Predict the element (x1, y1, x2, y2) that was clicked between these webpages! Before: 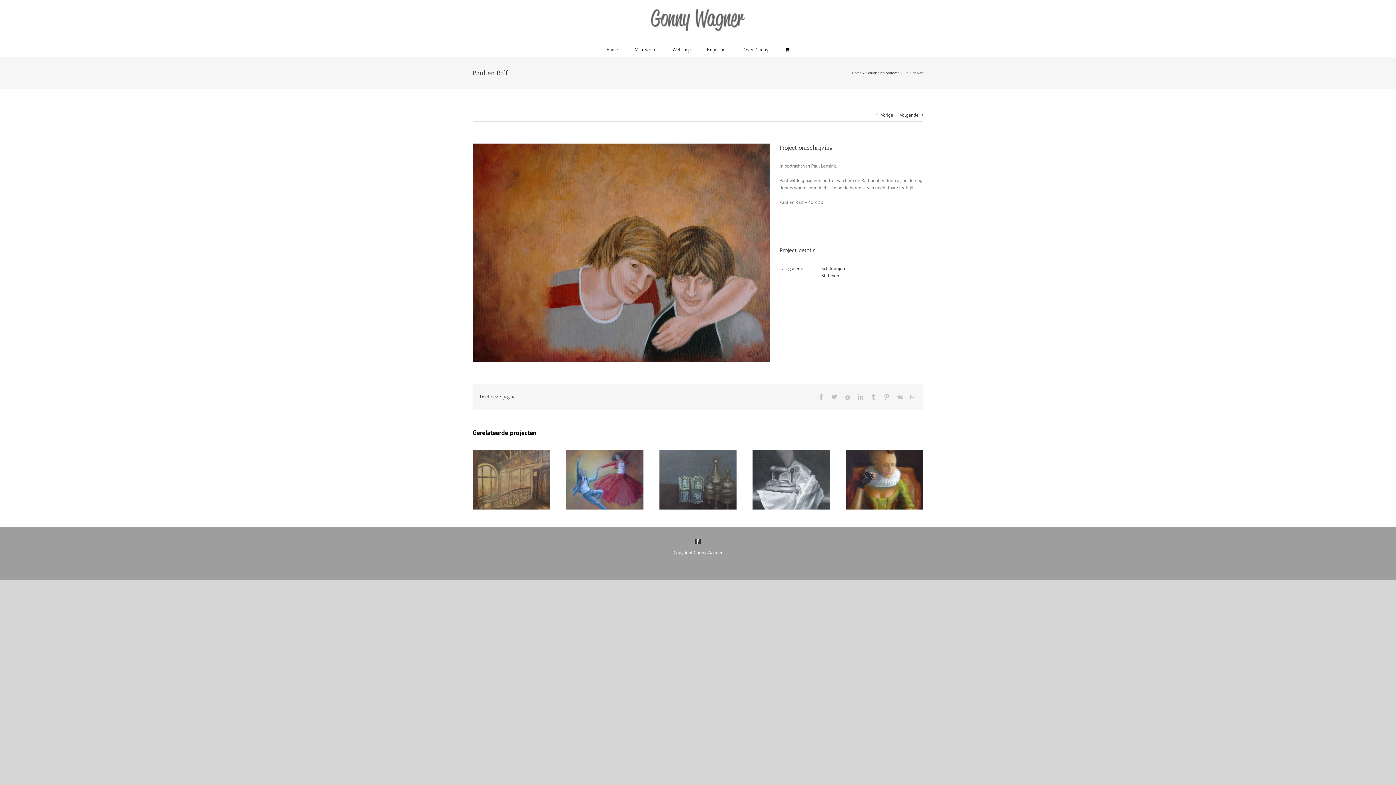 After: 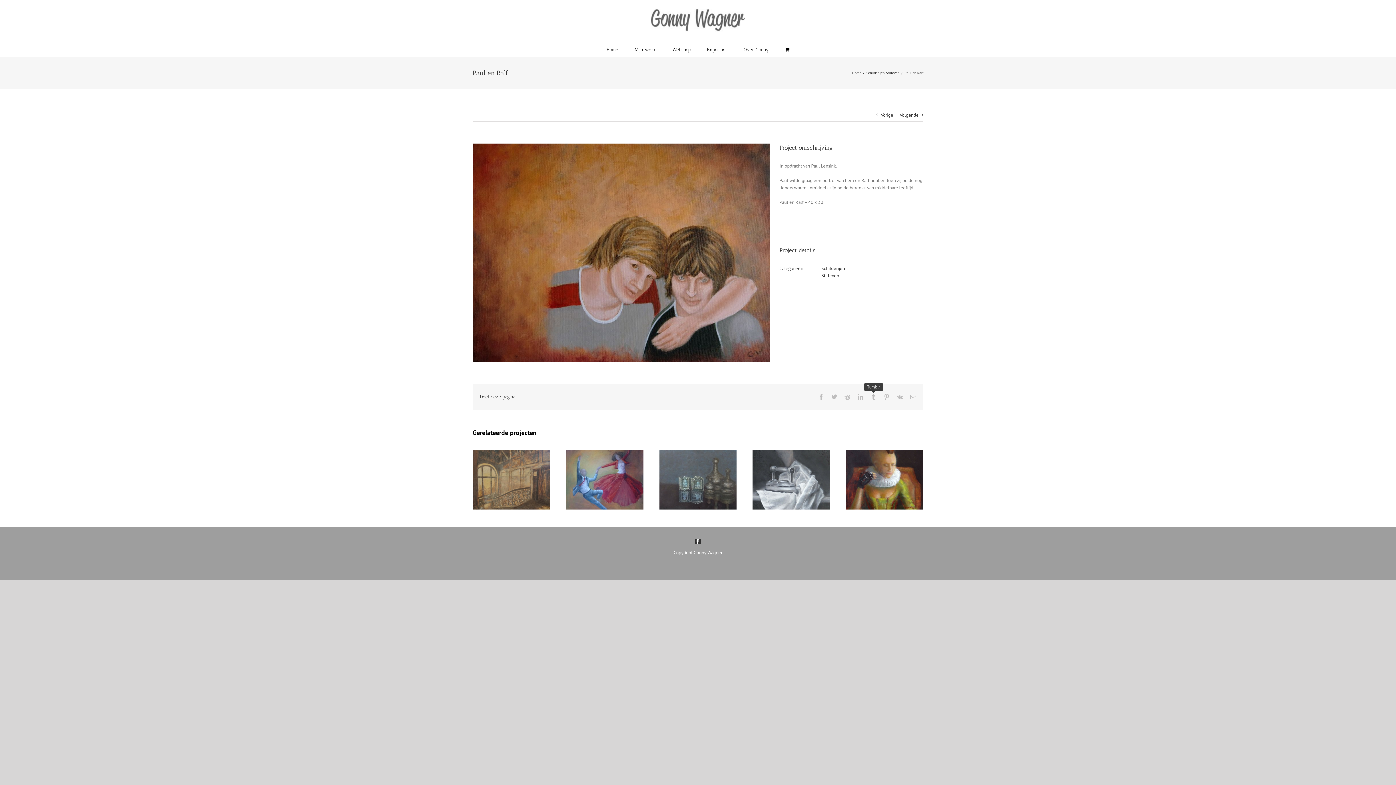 Action: label: Tumblr bbox: (870, 394, 876, 399)